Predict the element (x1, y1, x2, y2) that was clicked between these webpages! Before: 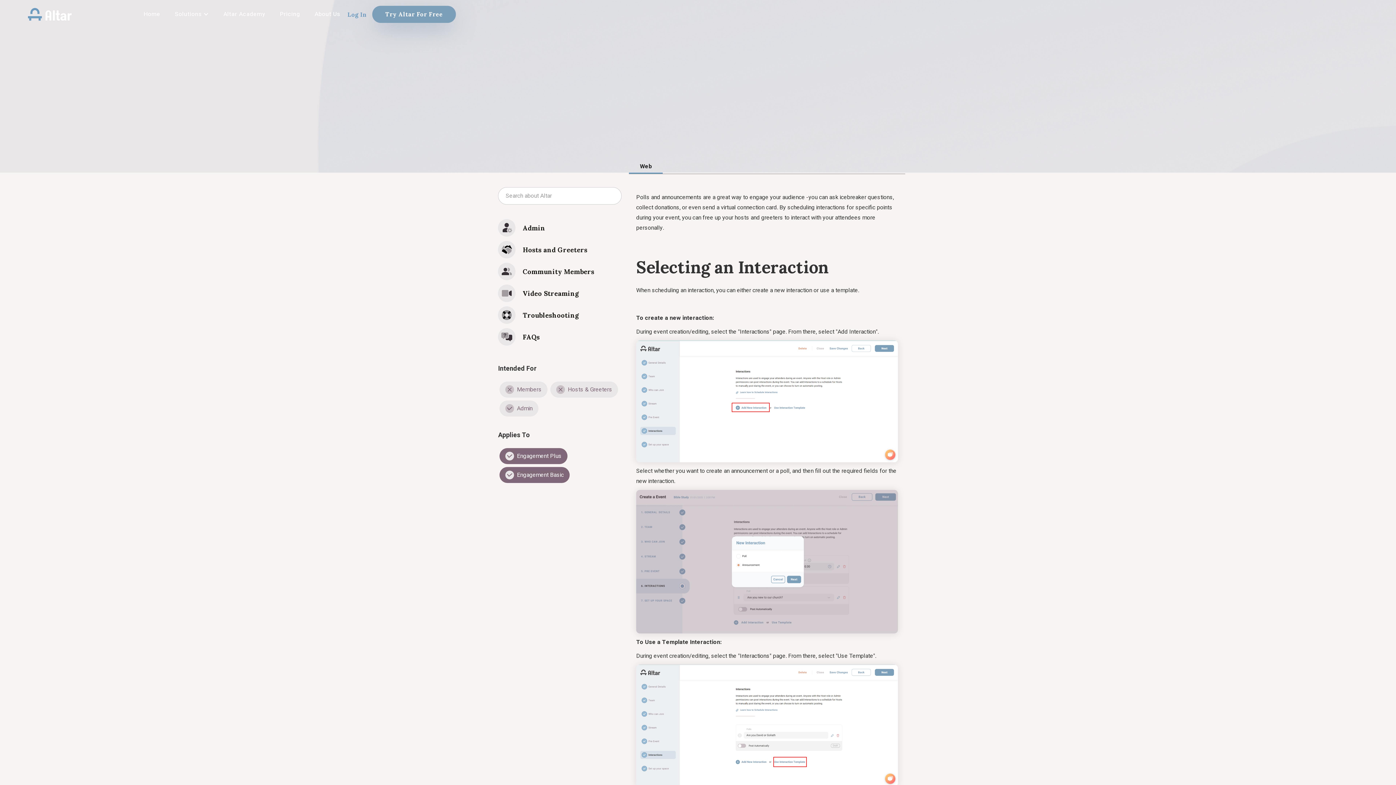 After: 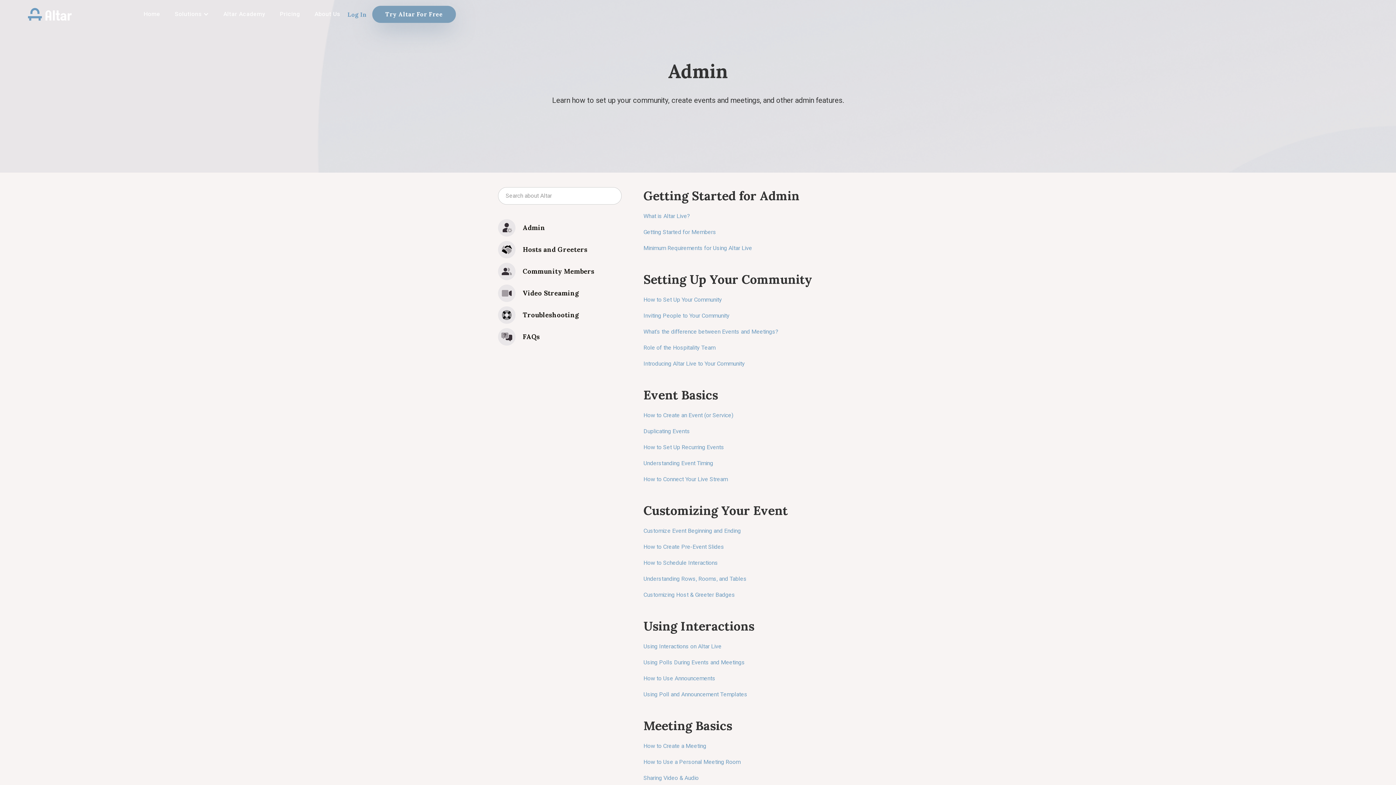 Action: label: Admin bbox: (498, 219, 545, 236)